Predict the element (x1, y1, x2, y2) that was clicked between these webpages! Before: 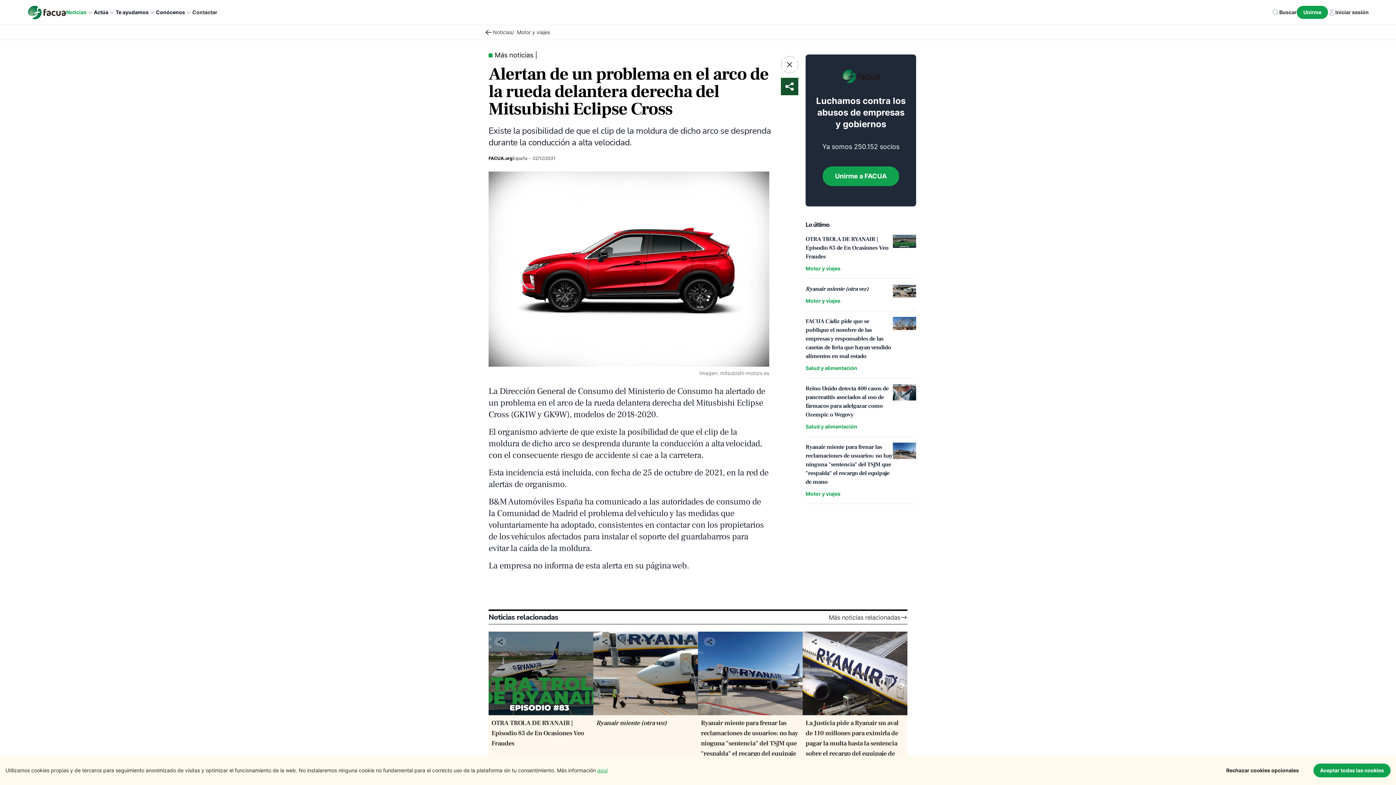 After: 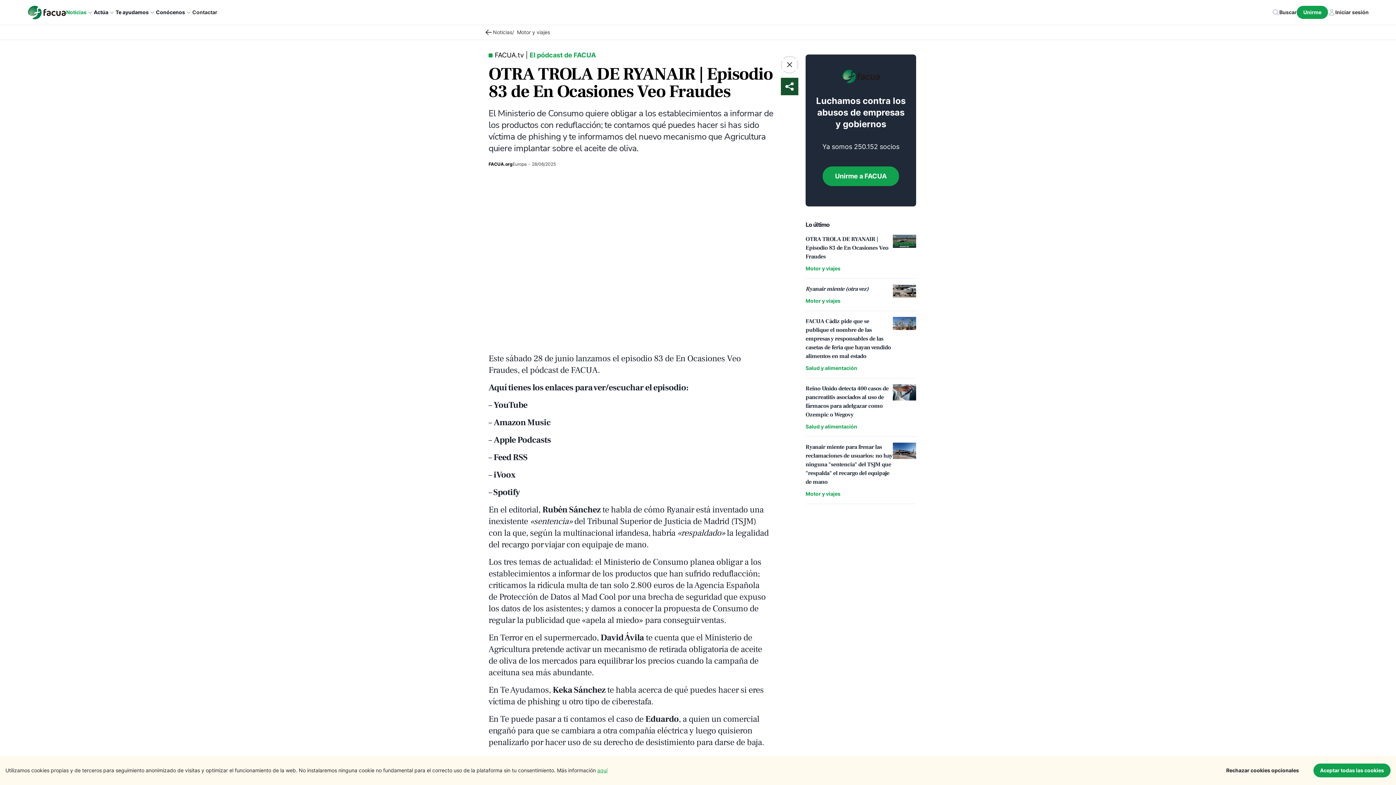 Action: bbox: (488, 564, 593, 648)